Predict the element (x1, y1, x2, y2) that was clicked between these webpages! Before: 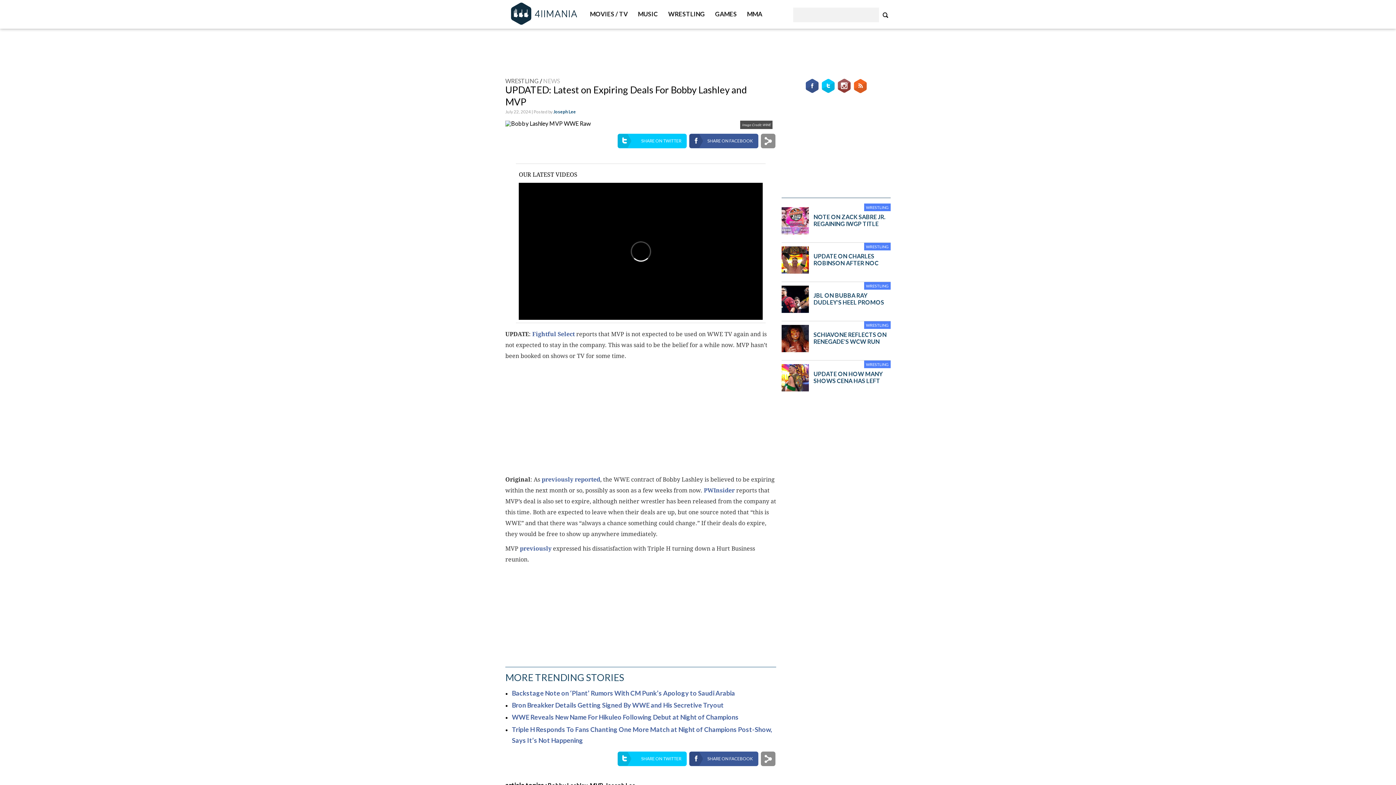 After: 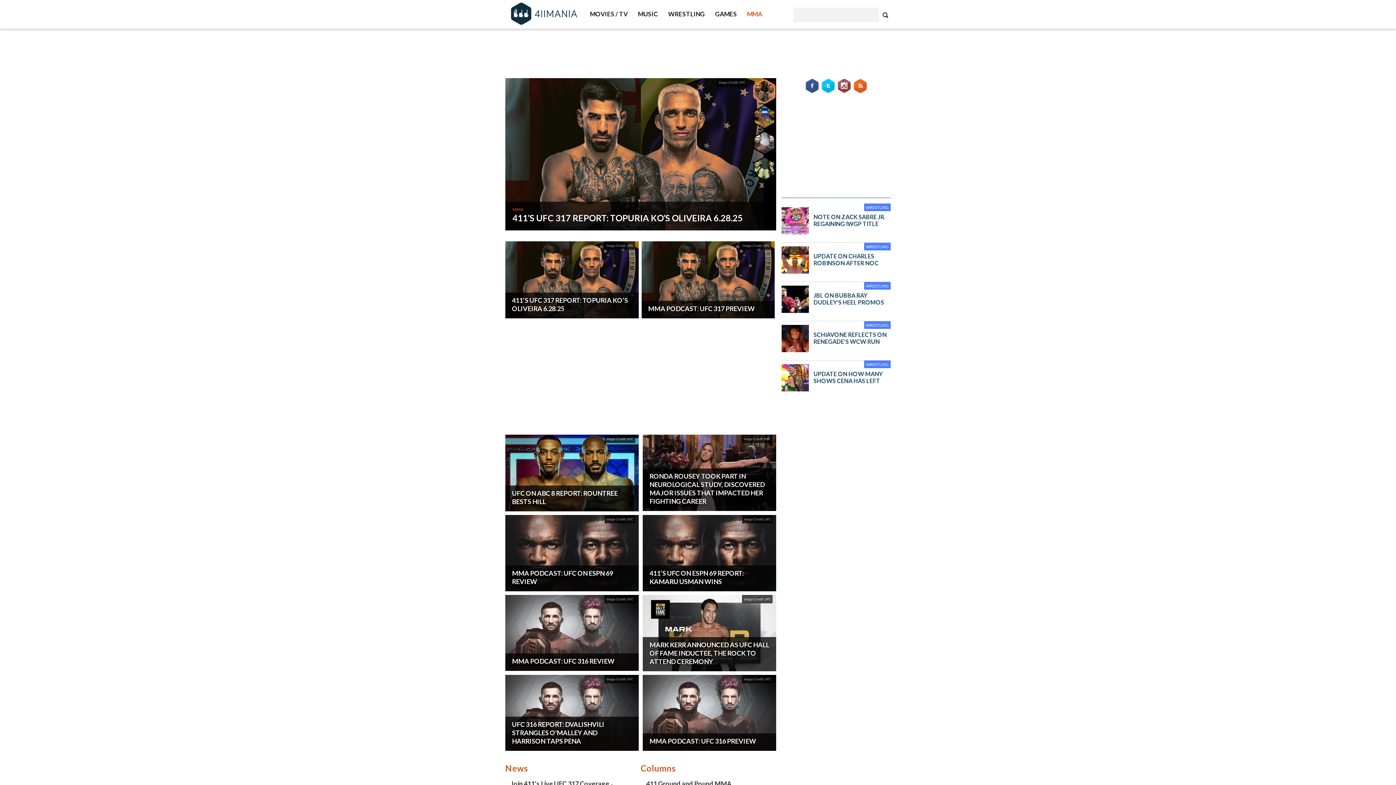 Action: bbox: (747, 10, 762, 28) label: MMA